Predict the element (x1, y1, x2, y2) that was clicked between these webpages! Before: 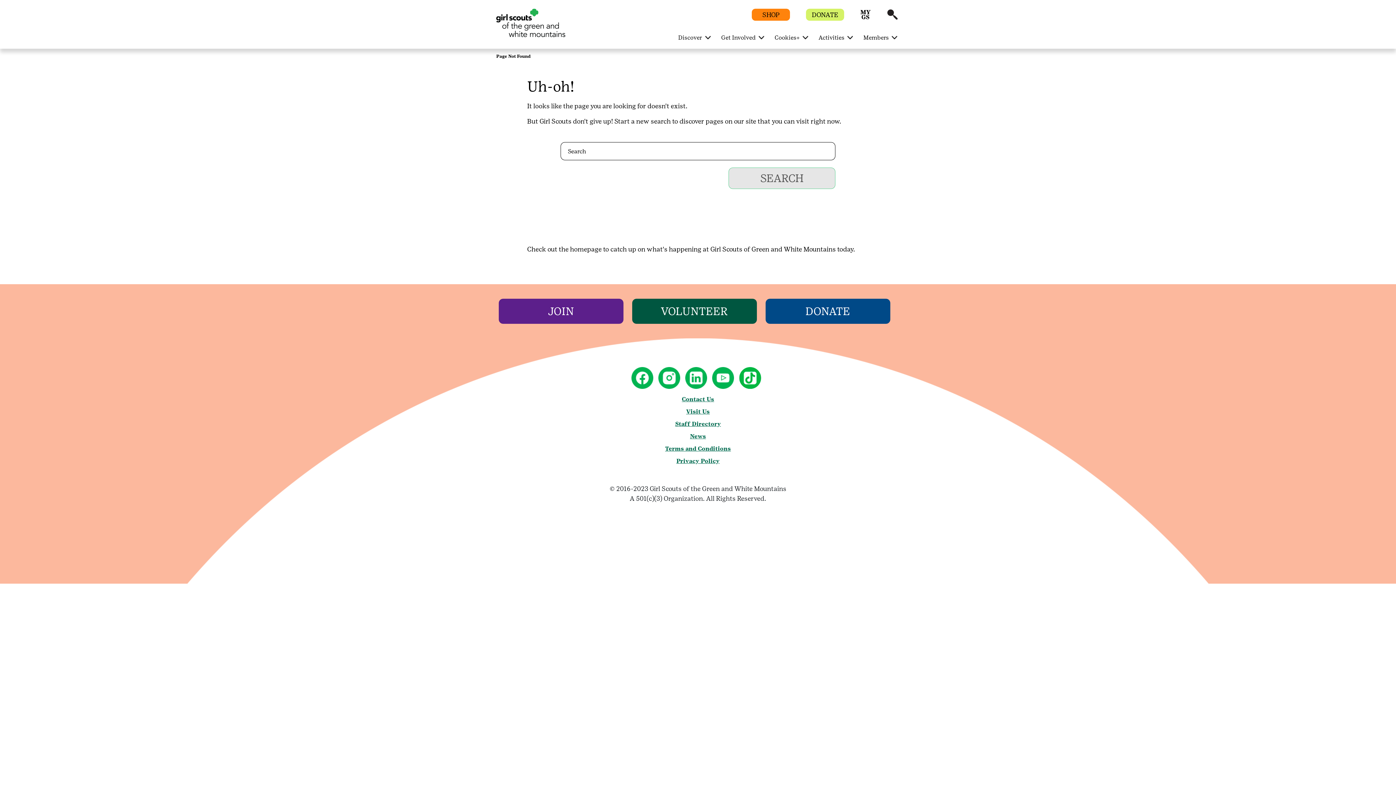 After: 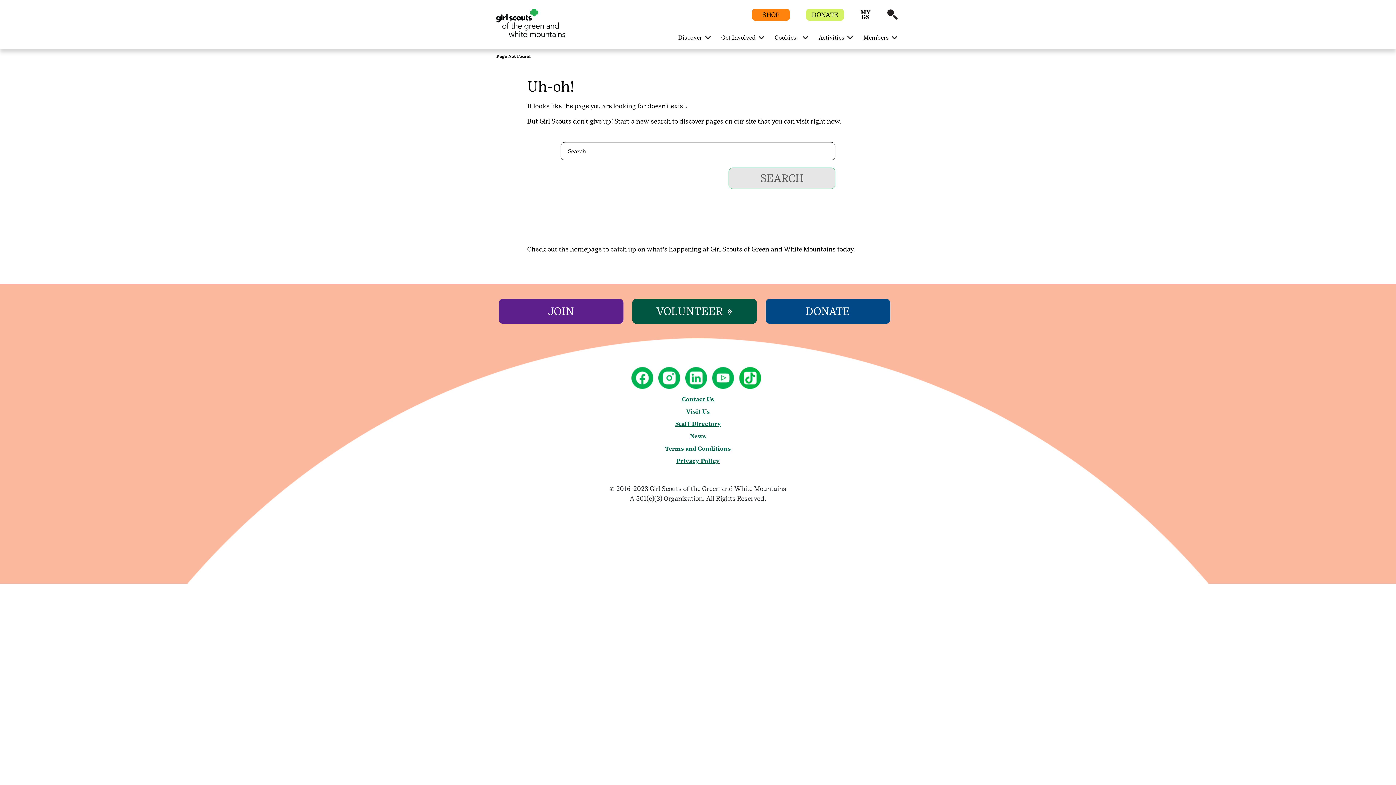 Action: bbox: (632, 298, 756, 324) label: VOLUNTEER